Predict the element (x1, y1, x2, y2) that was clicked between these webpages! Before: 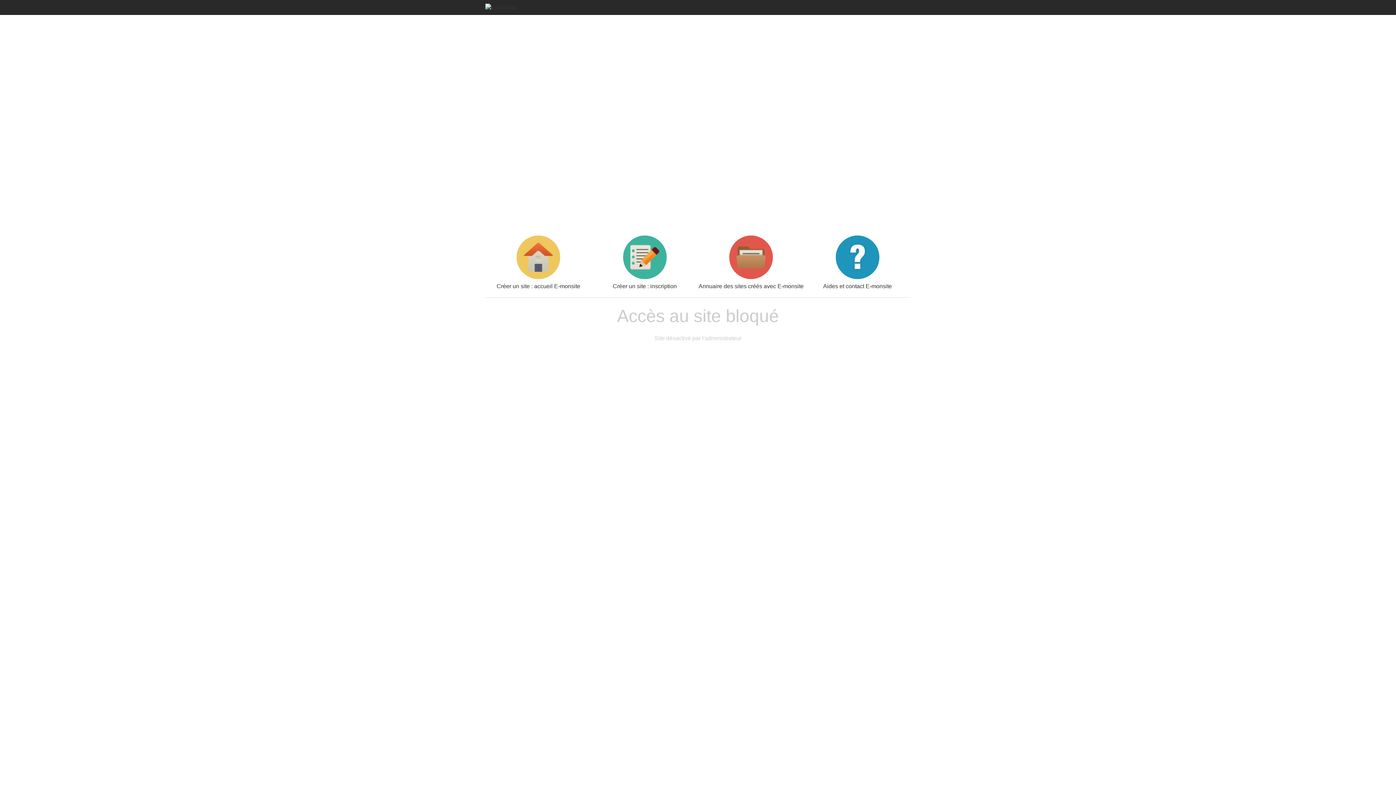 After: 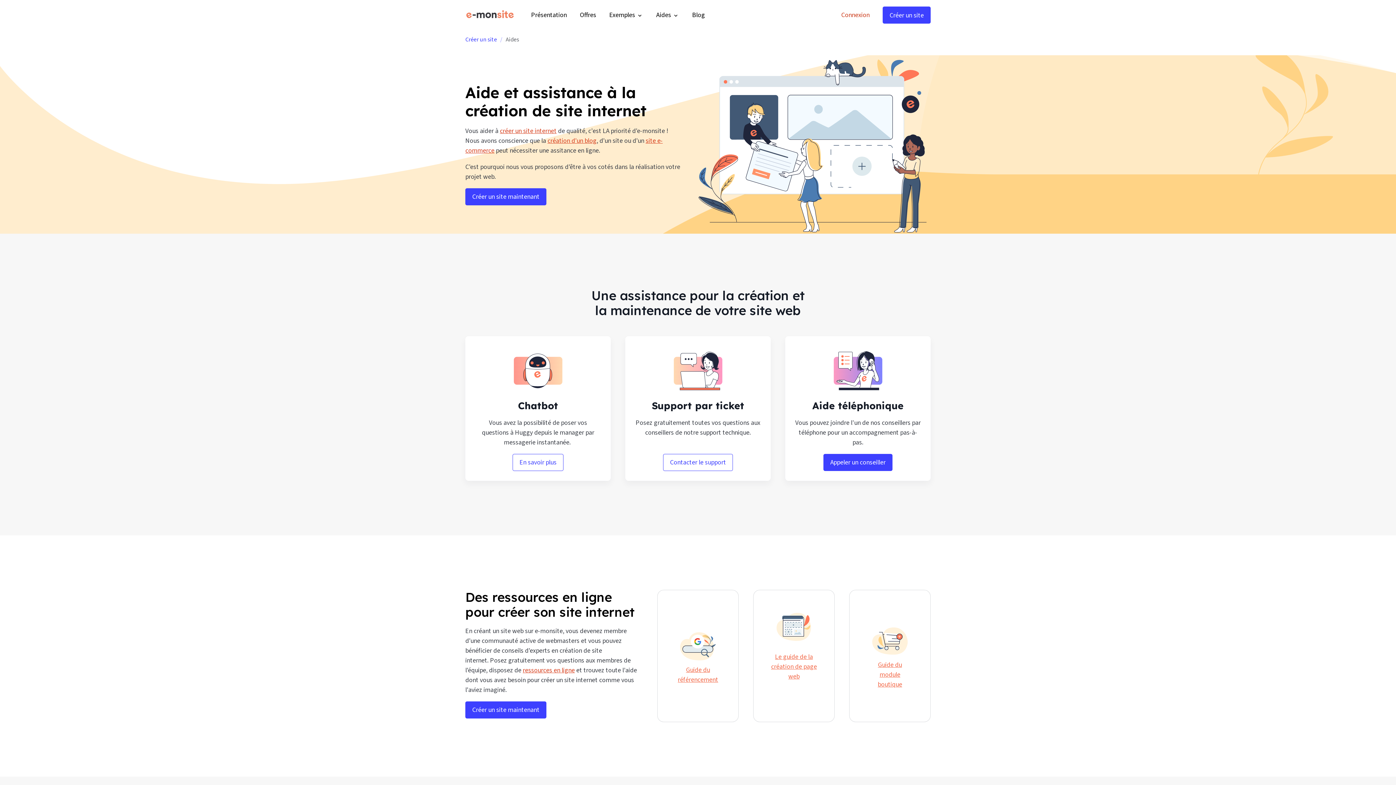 Action: label: Aides et contact E-monsite bbox: (804, 235, 910, 289)